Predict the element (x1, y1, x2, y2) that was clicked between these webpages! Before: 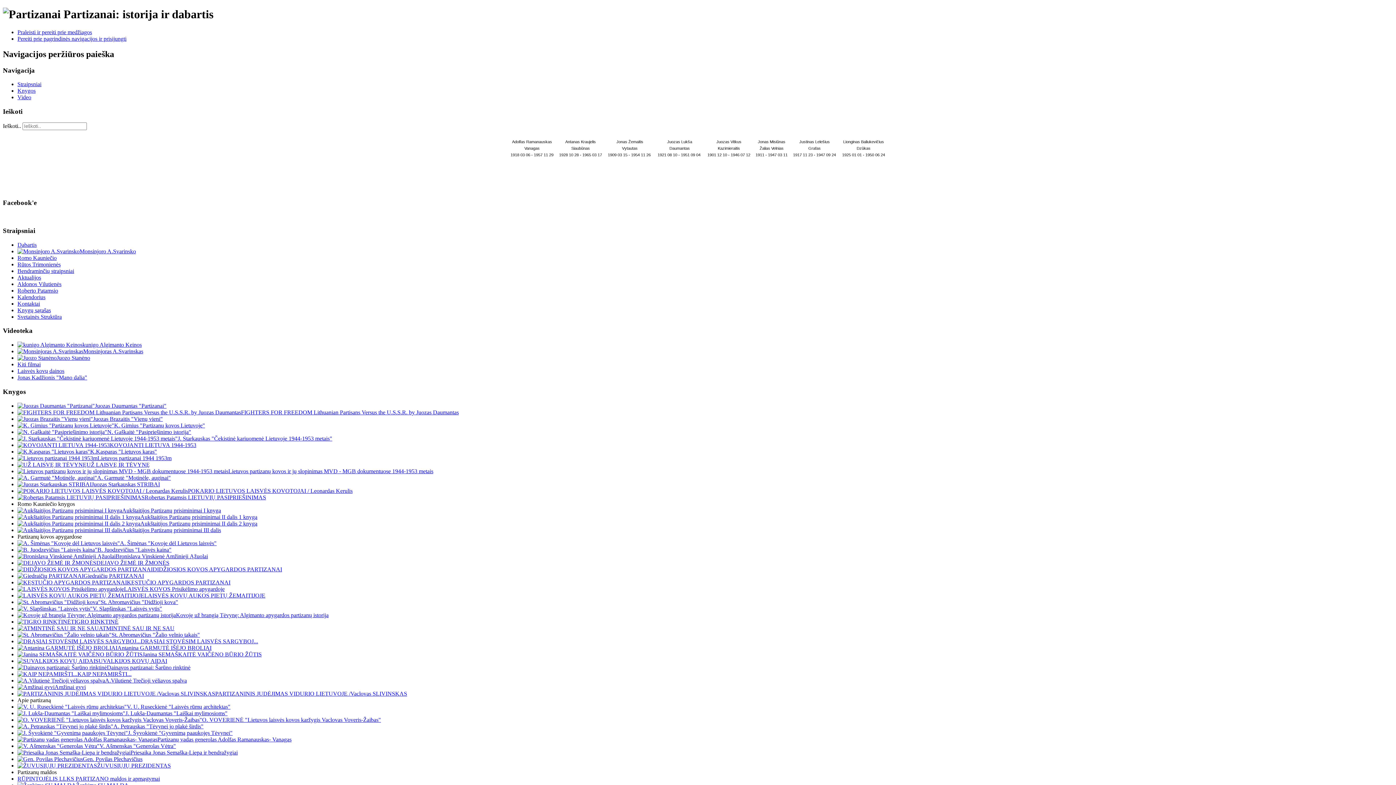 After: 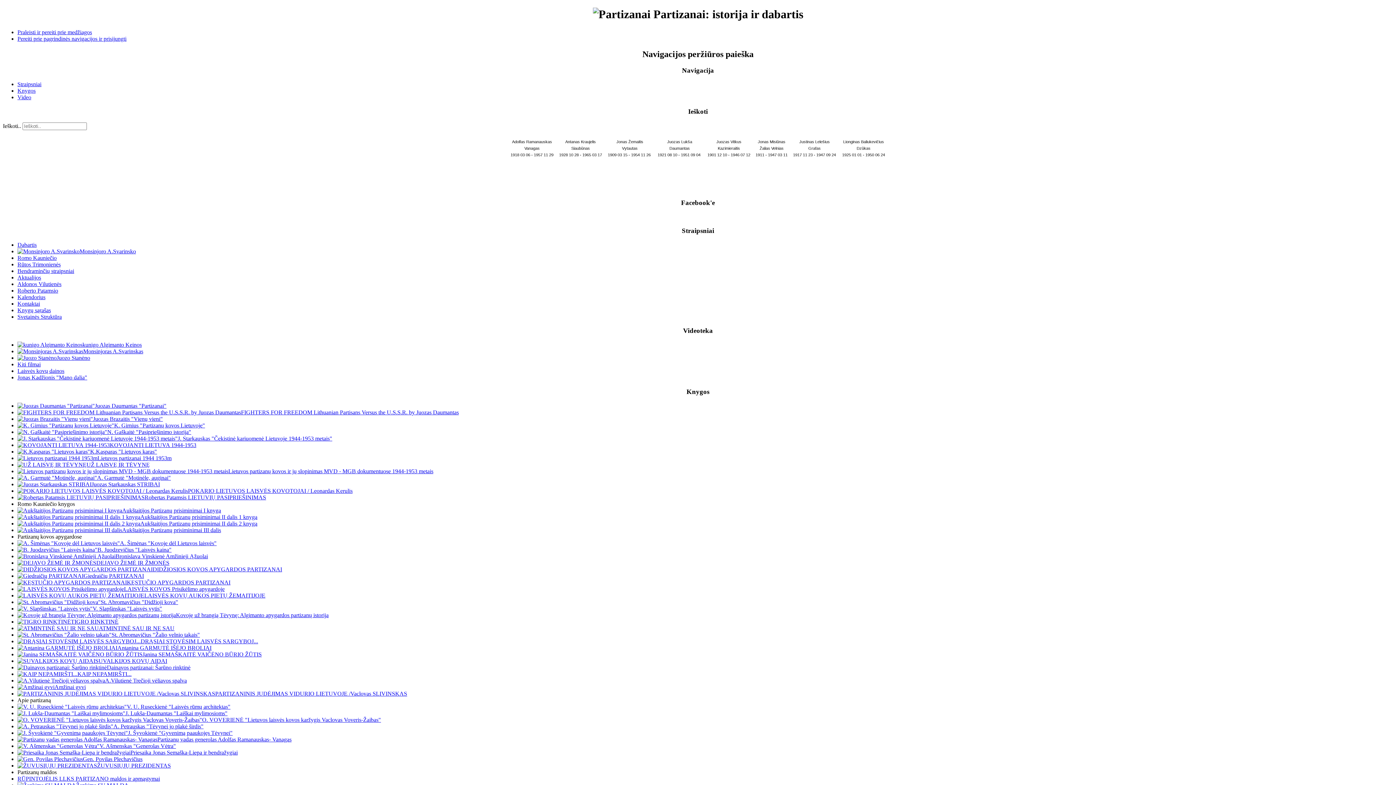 Action: bbox: (17, 514, 257, 520) label: Aukštaitijos Partizanų prisiminimai II dalis 1 knyga